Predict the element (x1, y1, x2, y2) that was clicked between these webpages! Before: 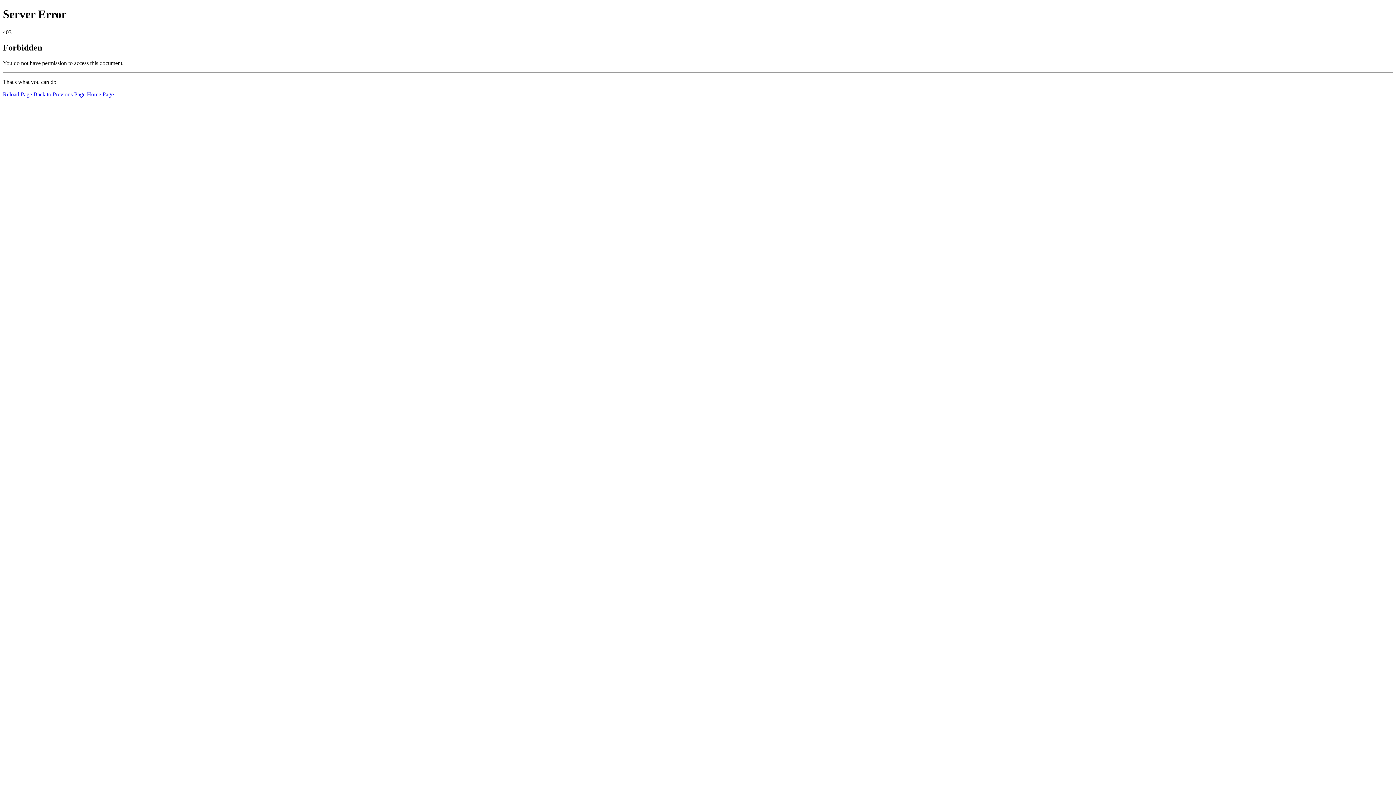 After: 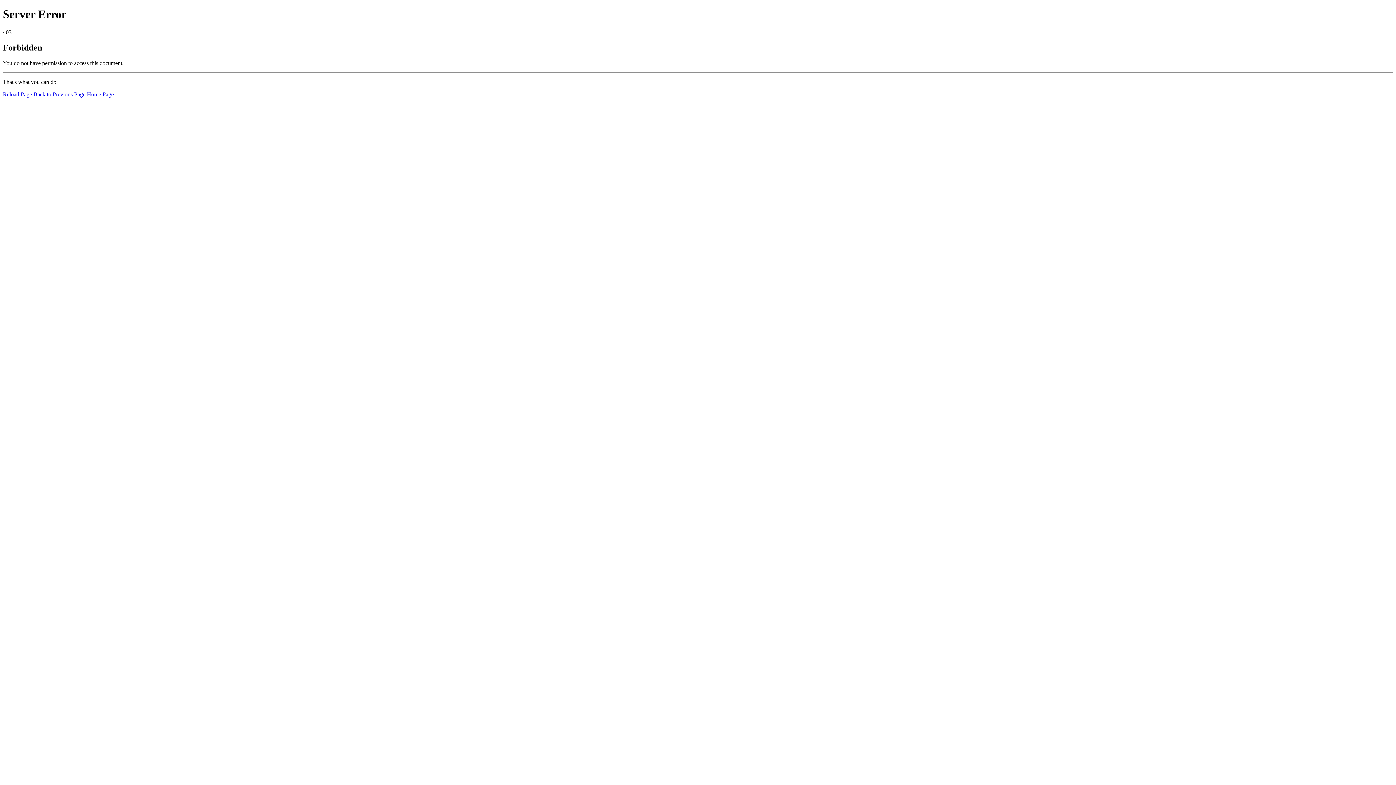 Action: label: Reload Page bbox: (2, 91, 32, 97)